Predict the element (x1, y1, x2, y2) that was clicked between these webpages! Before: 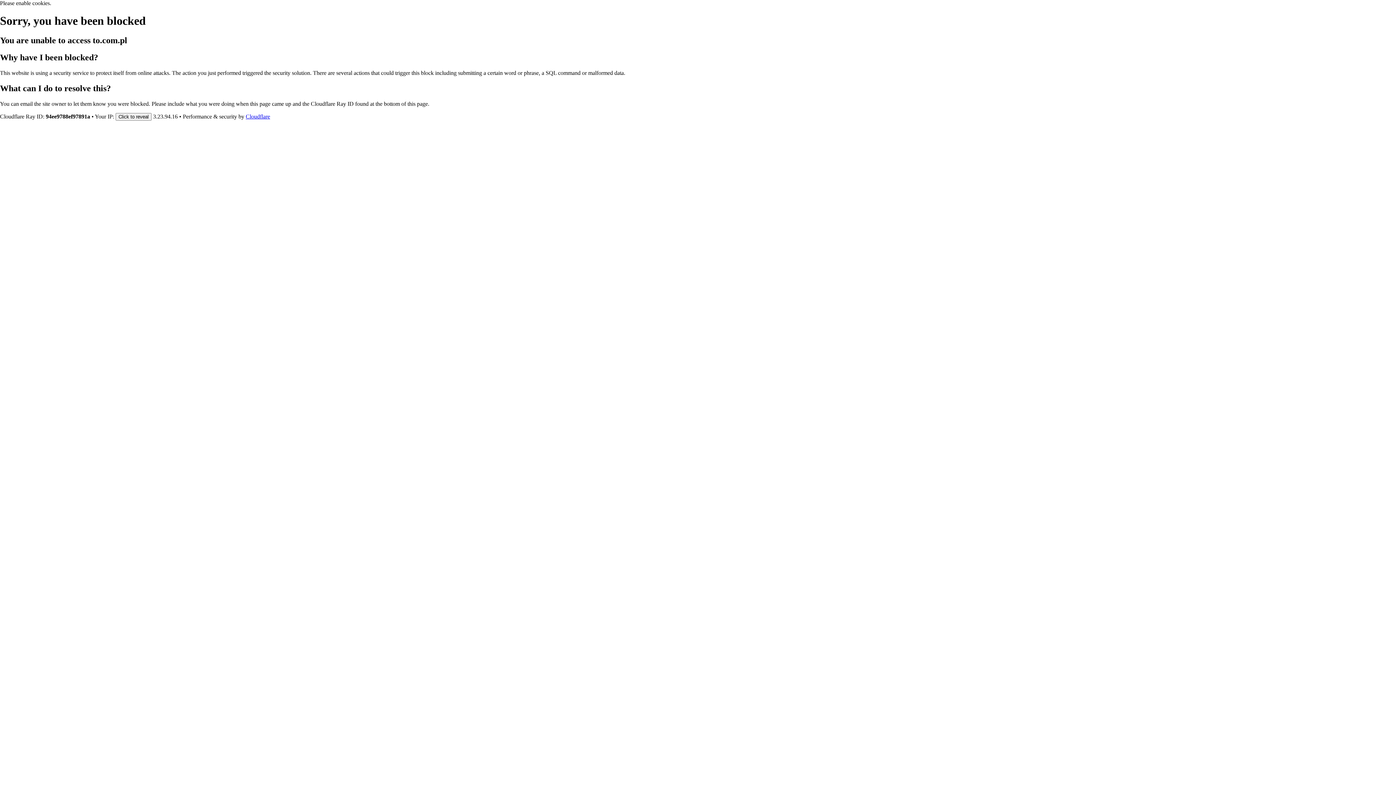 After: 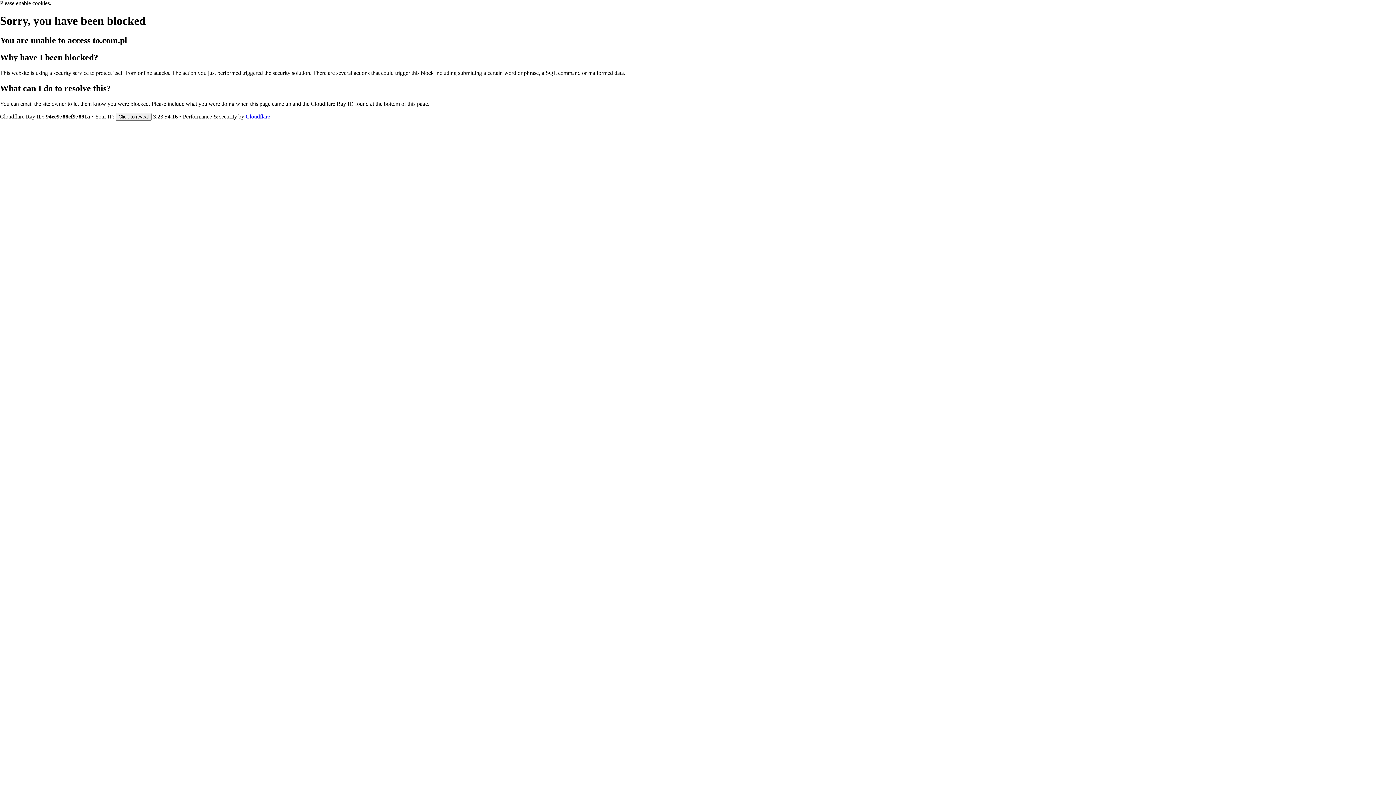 Action: bbox: (245, 113, 270, 119) label: Cloudflare